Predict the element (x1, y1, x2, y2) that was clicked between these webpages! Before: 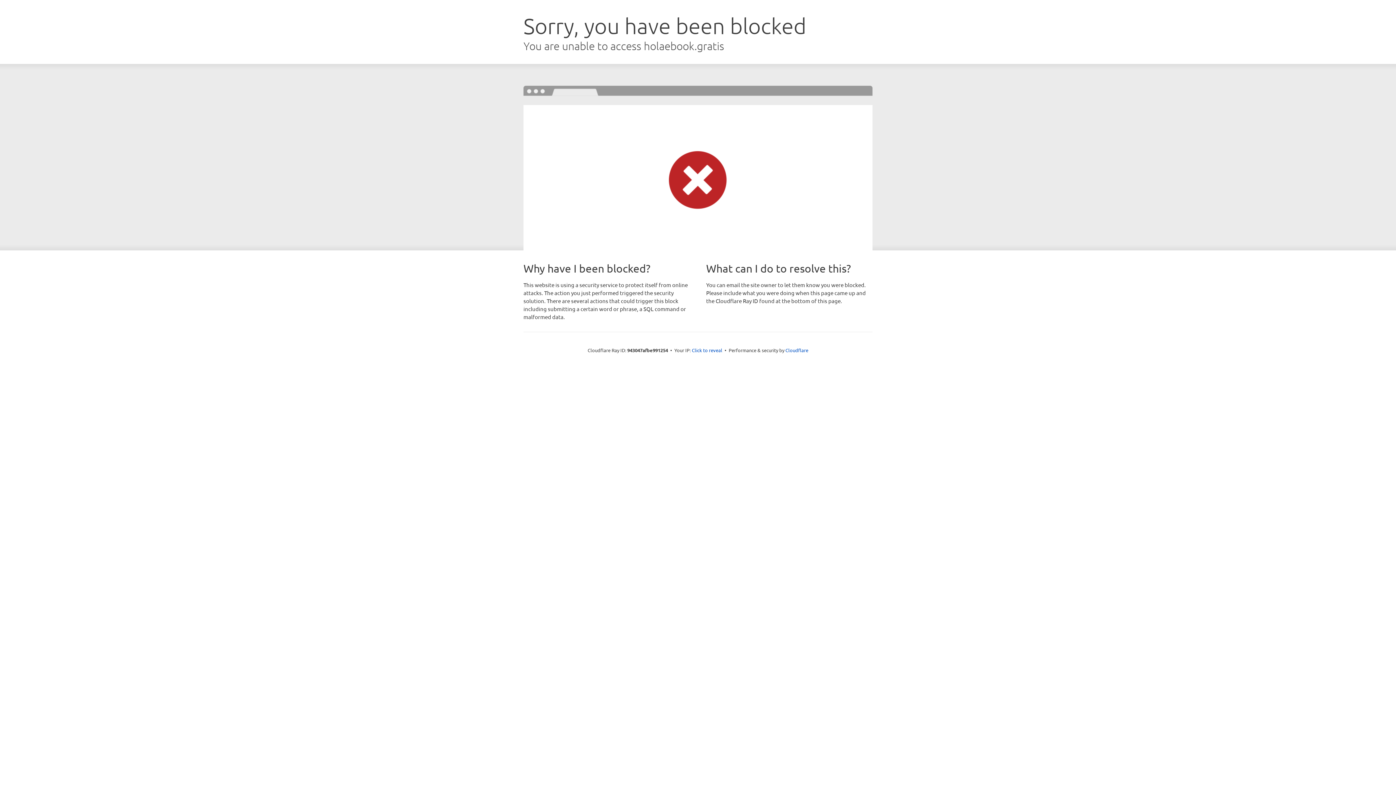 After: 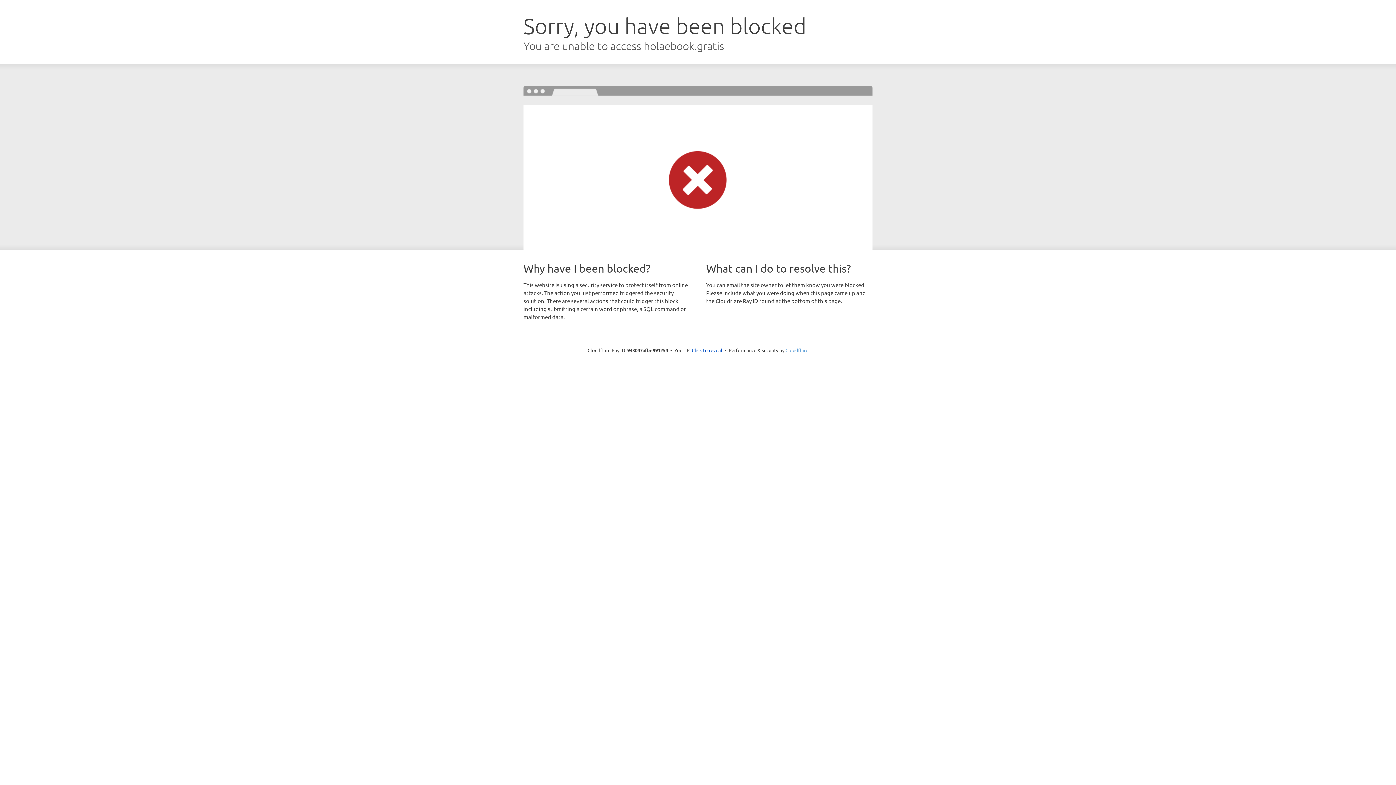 Action: label: Cloudflare bbox: (785, 347, 808, 353)